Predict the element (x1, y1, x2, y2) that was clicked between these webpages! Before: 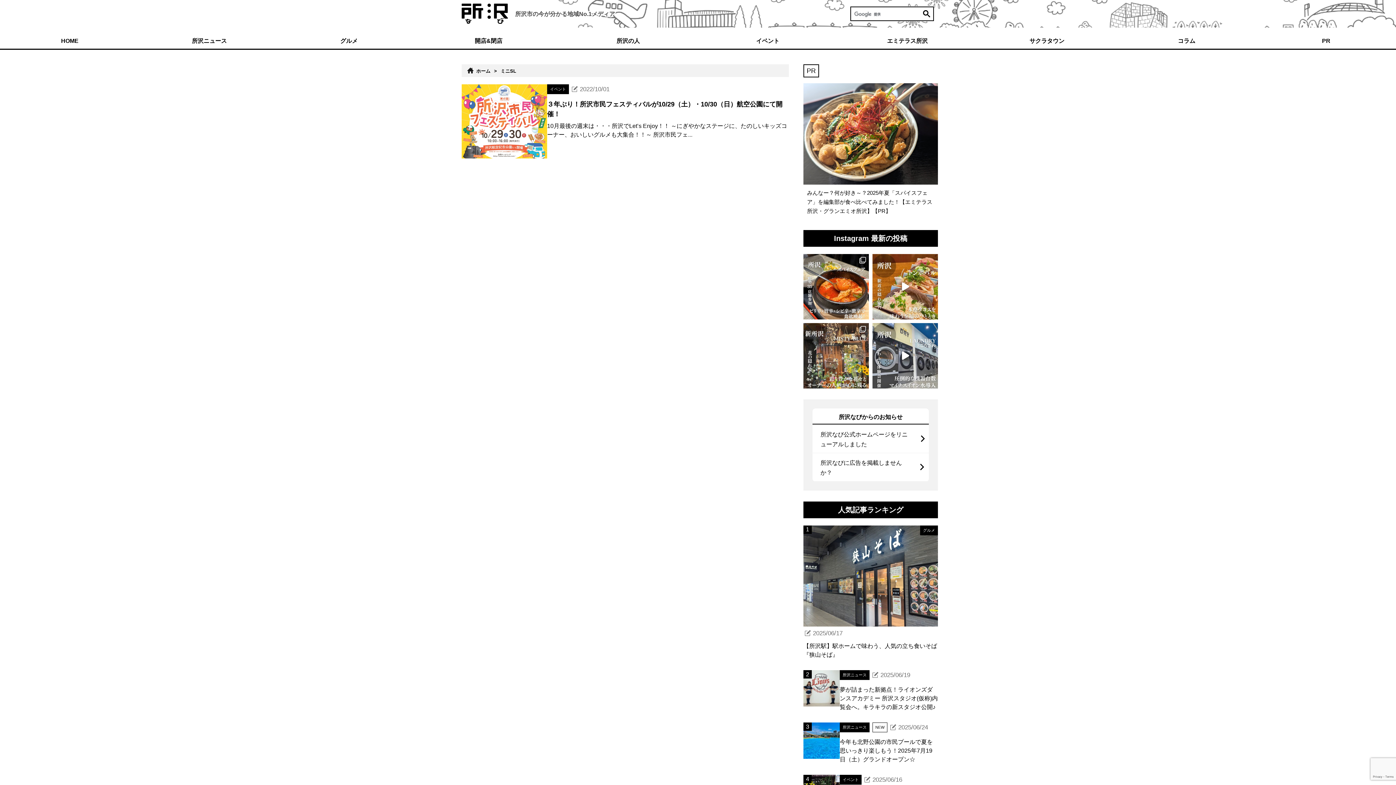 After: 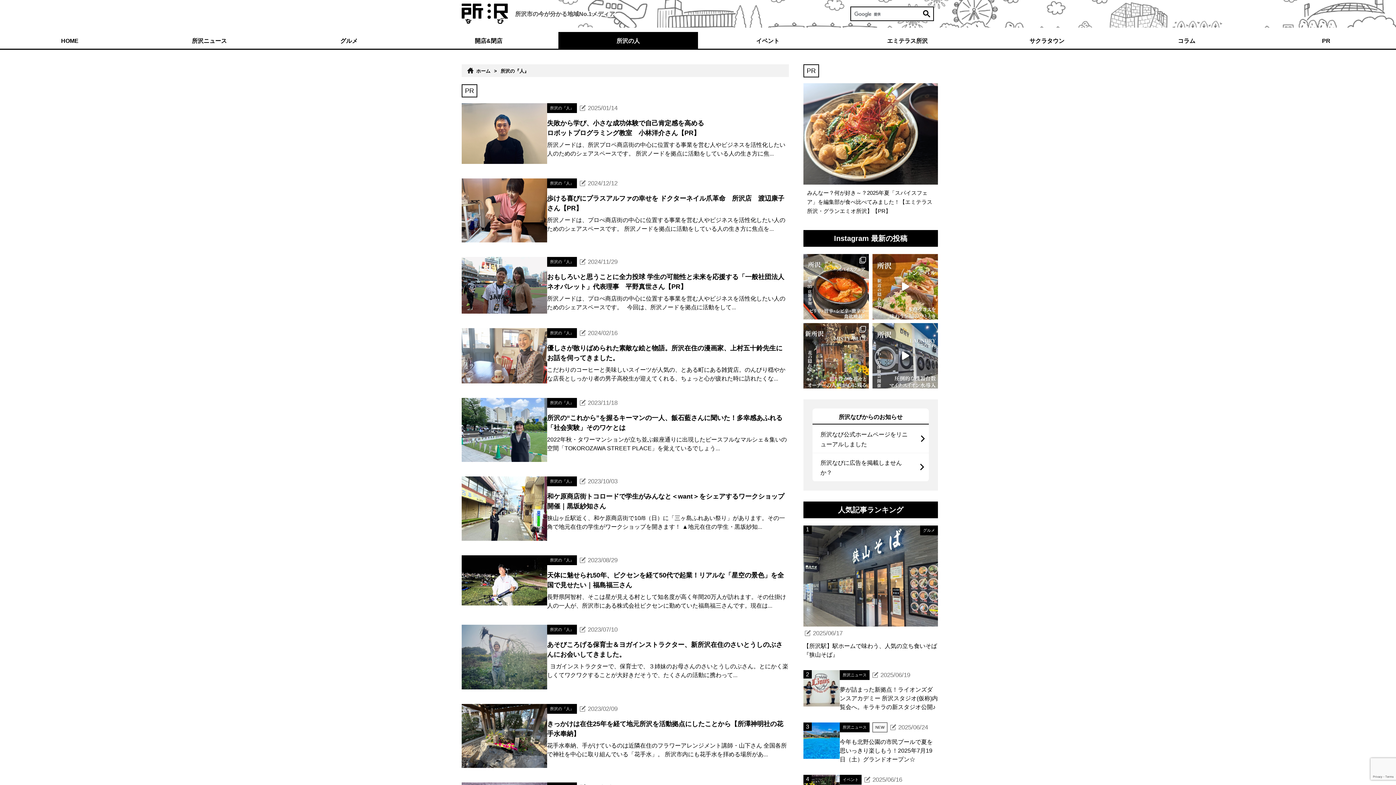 Action: bbox: (558, 32, 698, 48) label: 所沢の人